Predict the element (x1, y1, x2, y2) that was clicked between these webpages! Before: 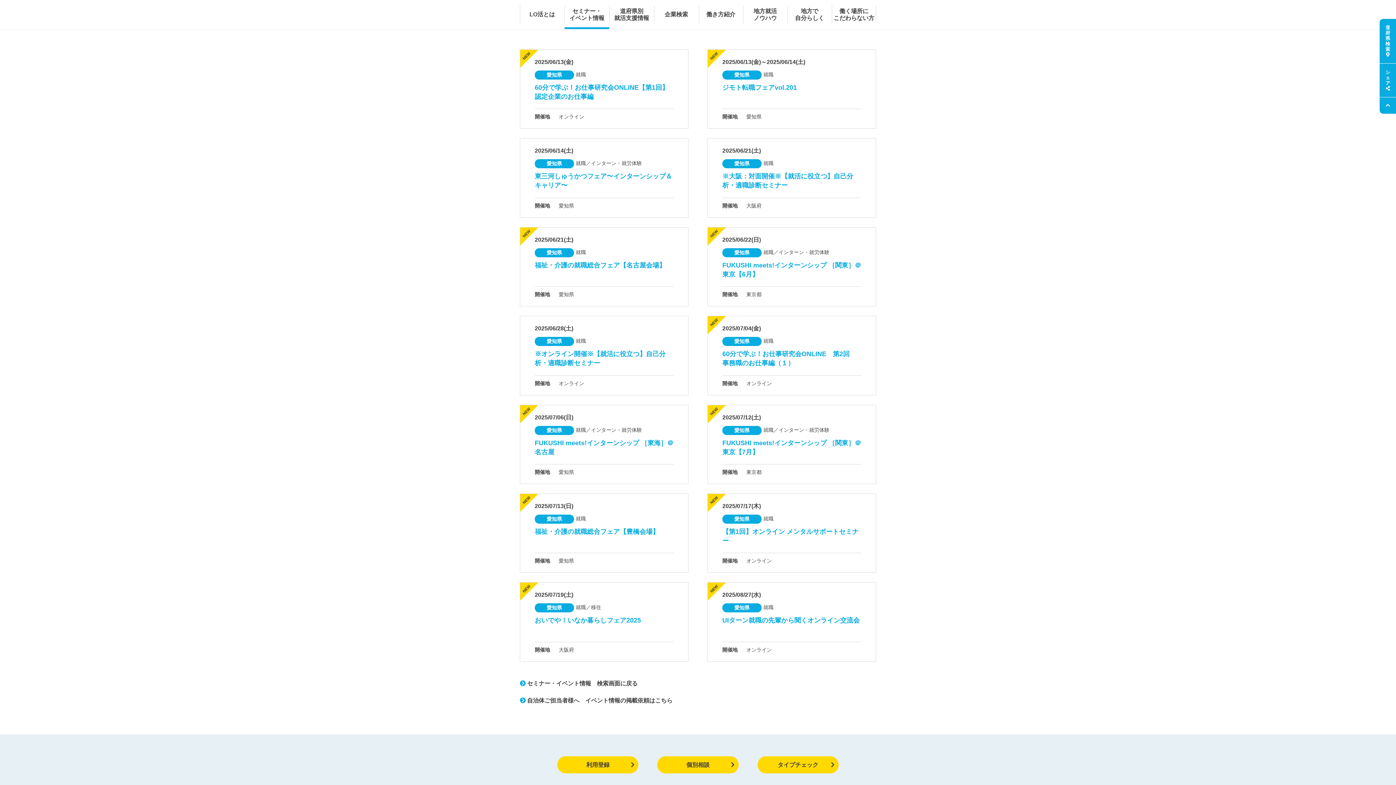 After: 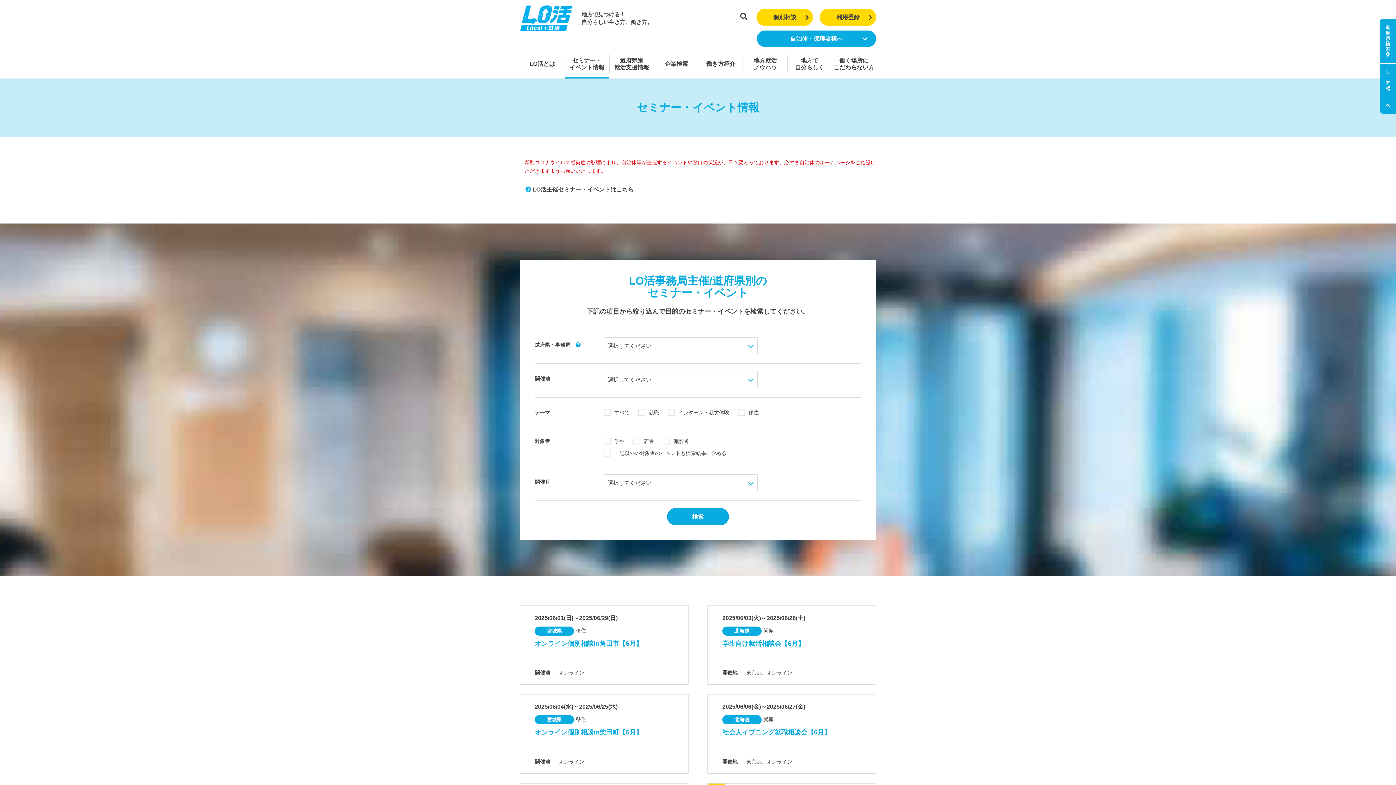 Action: label: セミナー・
イベント情報 bbox: (564, 5, 609, 23)